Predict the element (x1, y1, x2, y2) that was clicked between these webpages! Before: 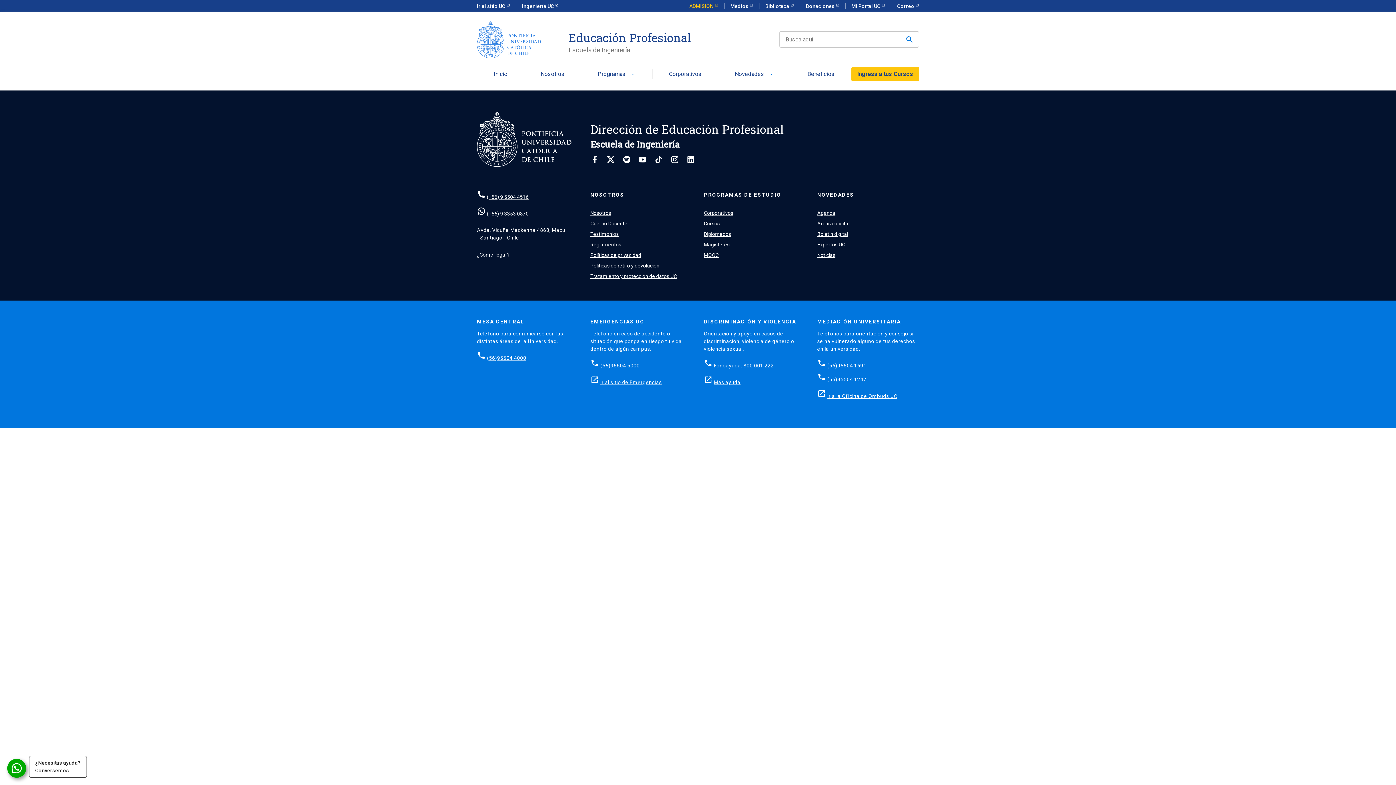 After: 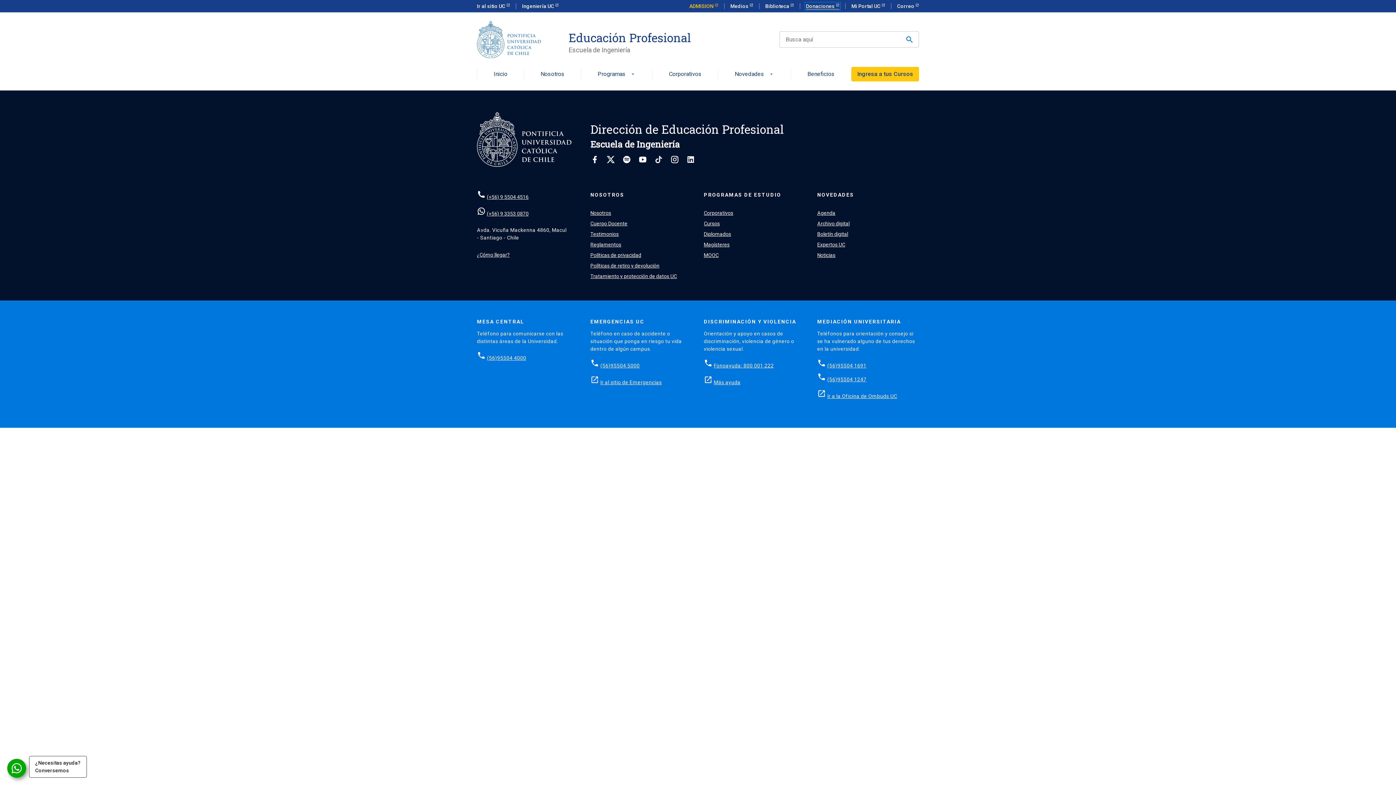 Action: label: Donaciones  bbox: (806, 3, 839, 9)